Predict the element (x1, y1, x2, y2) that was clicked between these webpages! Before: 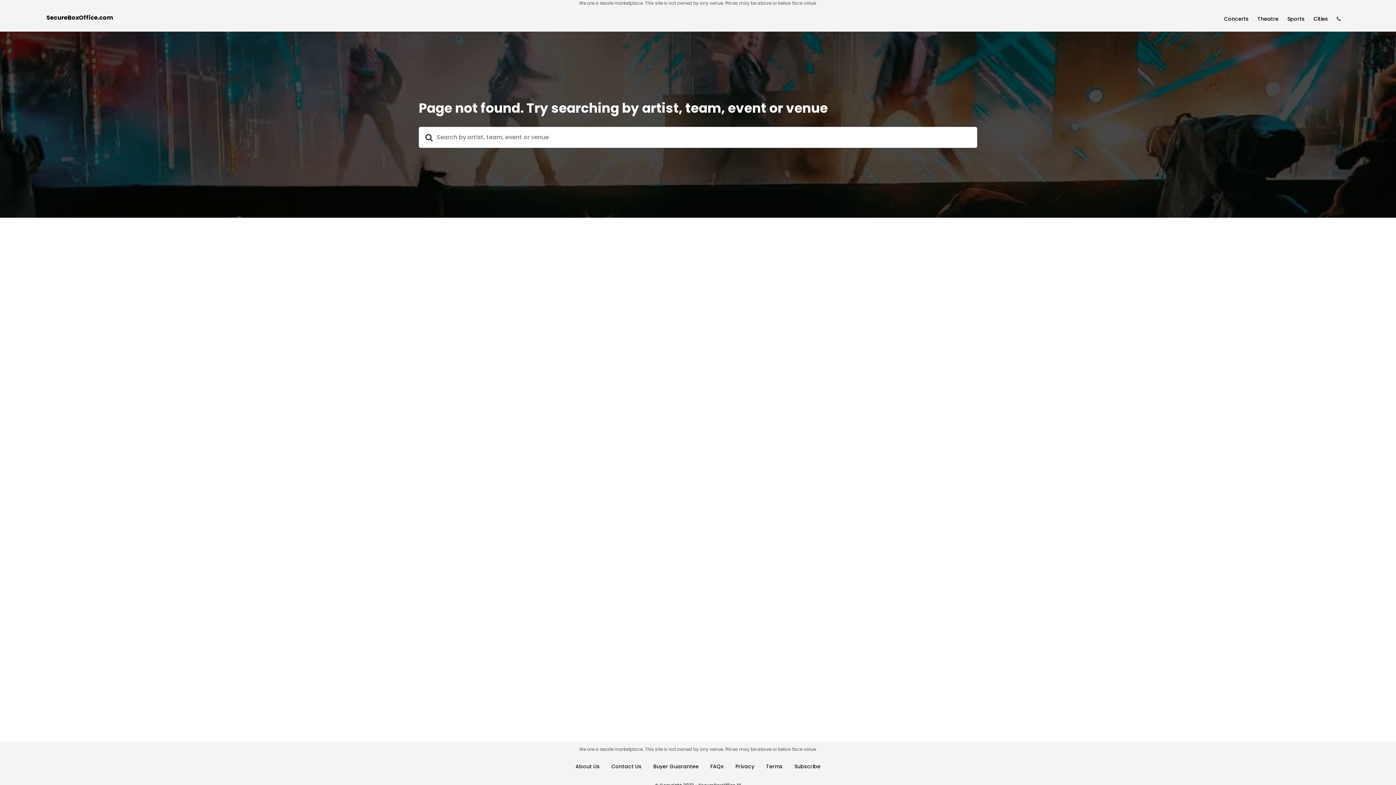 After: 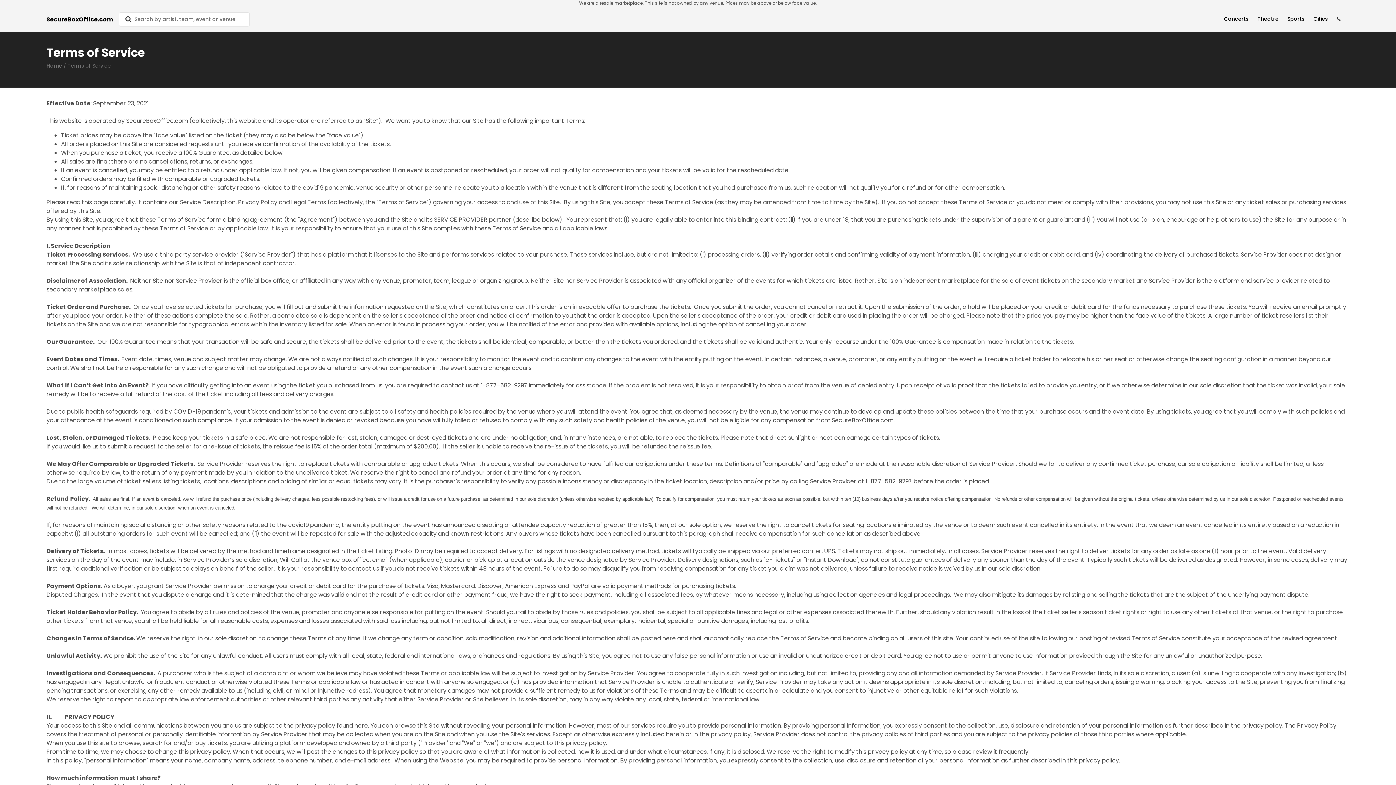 Action: label: Terms bbox: (766, 763, 782, 770)